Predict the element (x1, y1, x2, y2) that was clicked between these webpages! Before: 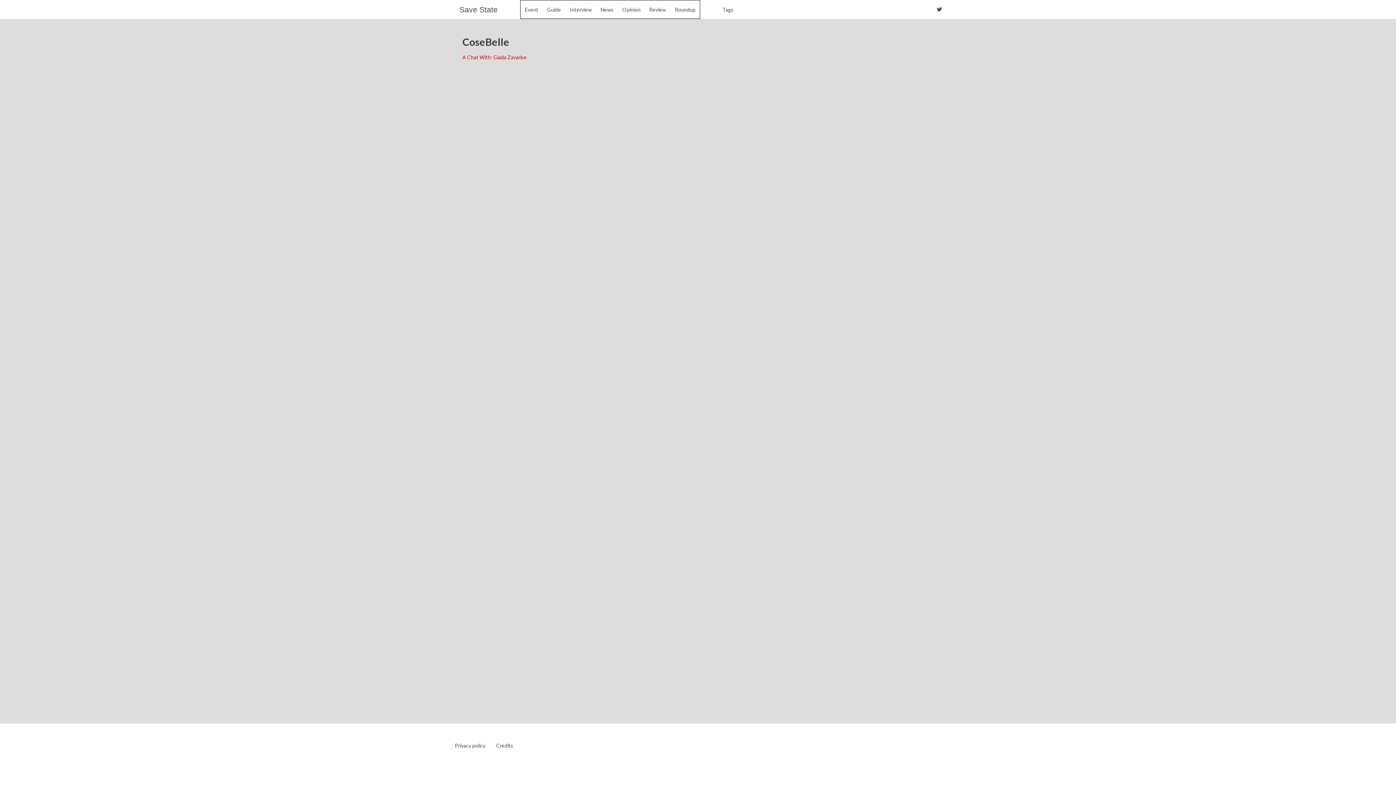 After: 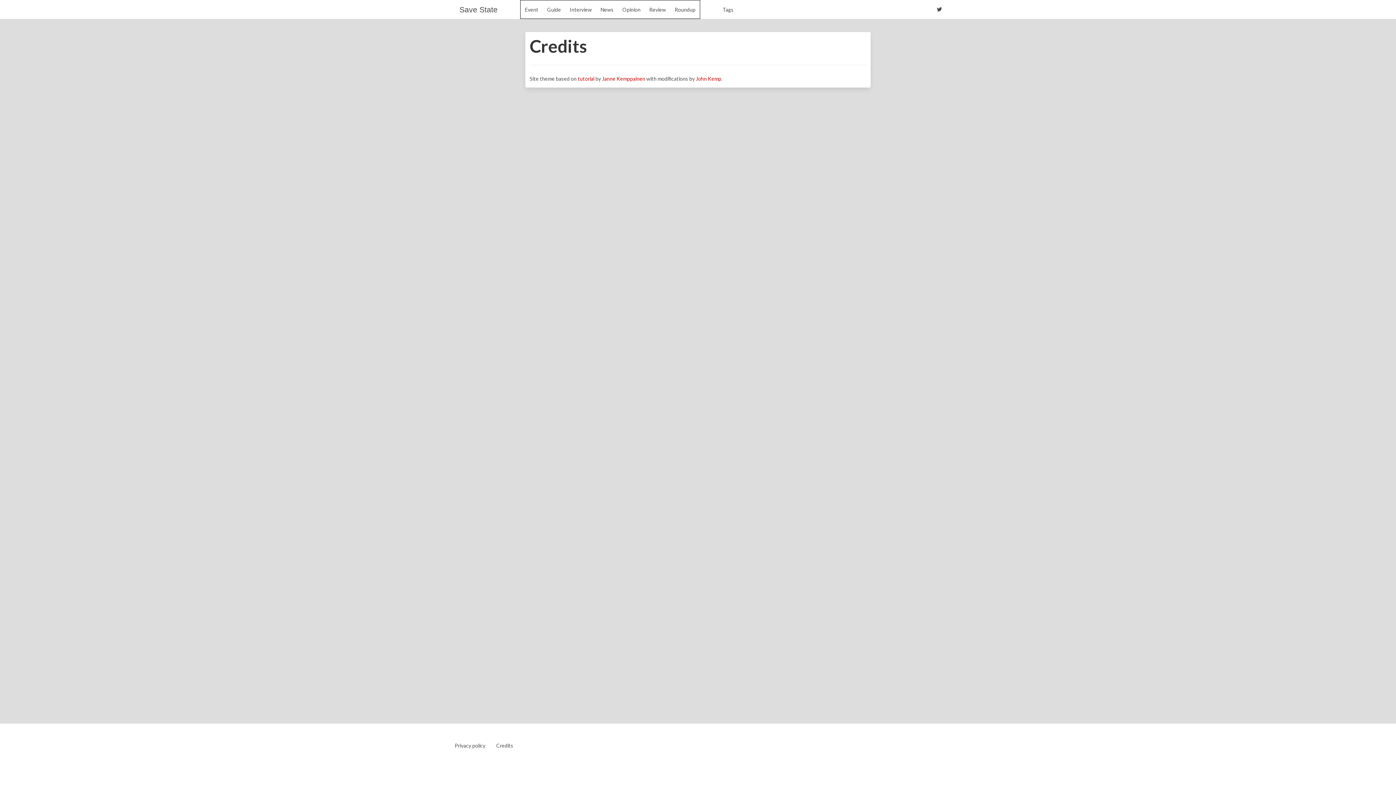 Action: label: Credits bbox: (495, 741, 514, 750)